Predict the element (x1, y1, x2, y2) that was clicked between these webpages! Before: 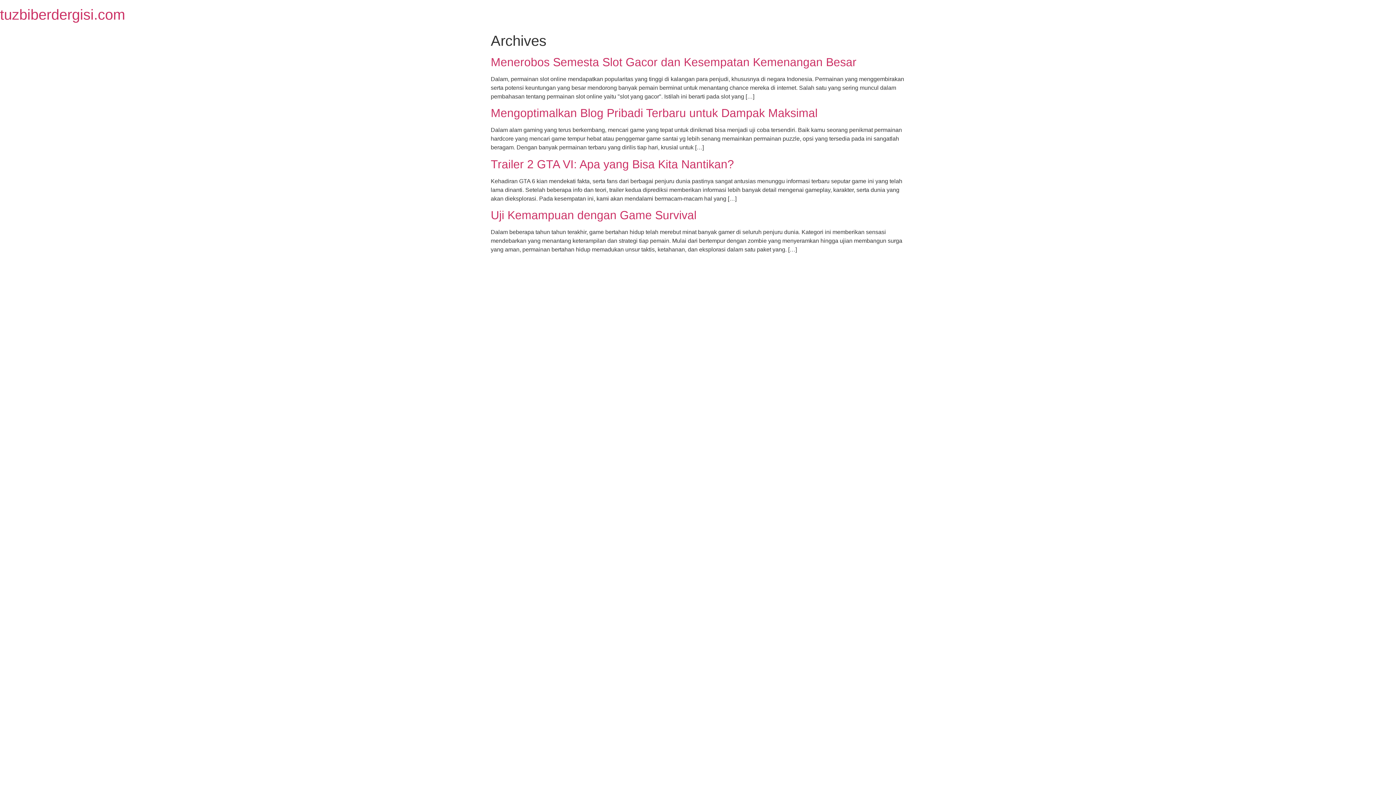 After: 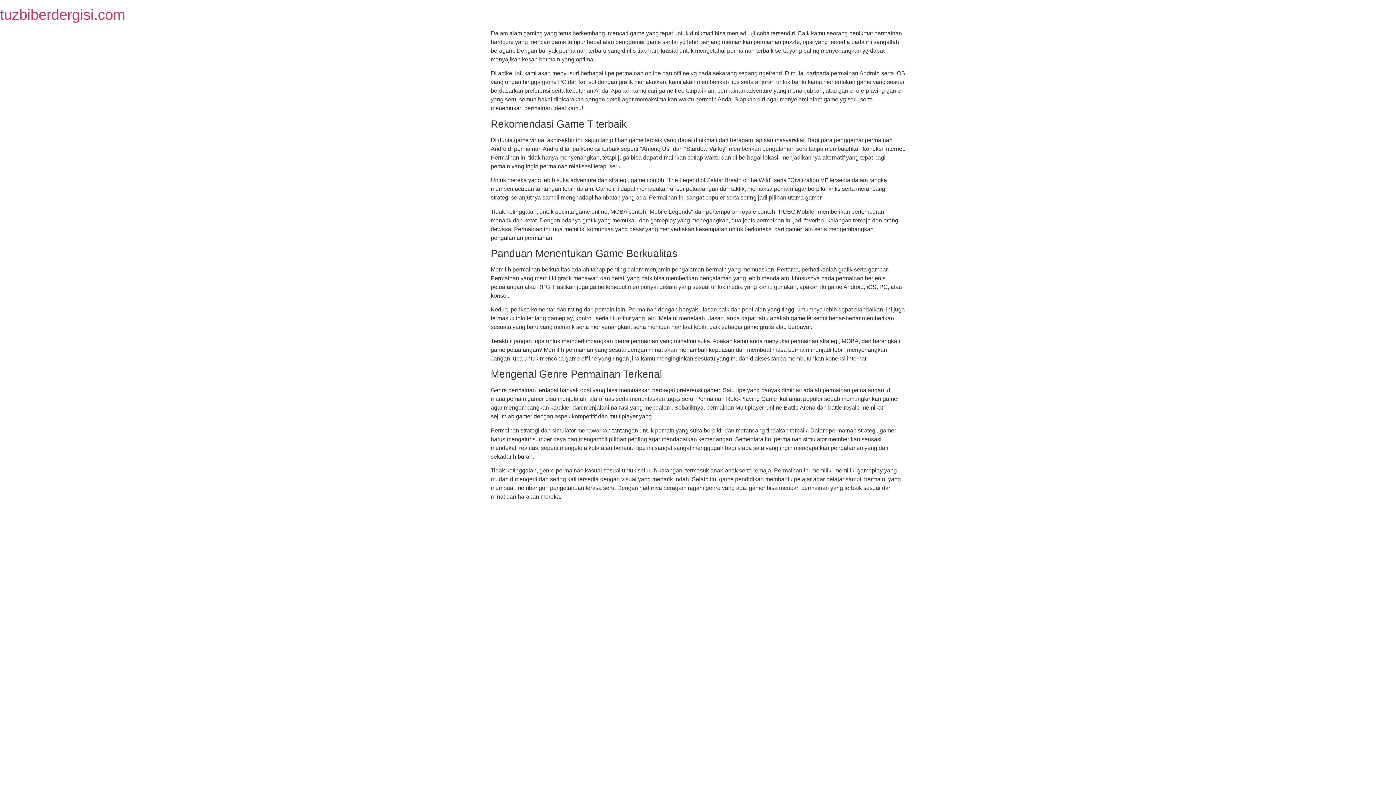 Action: label: Mengoptimalkan Blog Pribadi Terbaru untuk Dampak Maksimal bbox: (490, 106, 817, 119)